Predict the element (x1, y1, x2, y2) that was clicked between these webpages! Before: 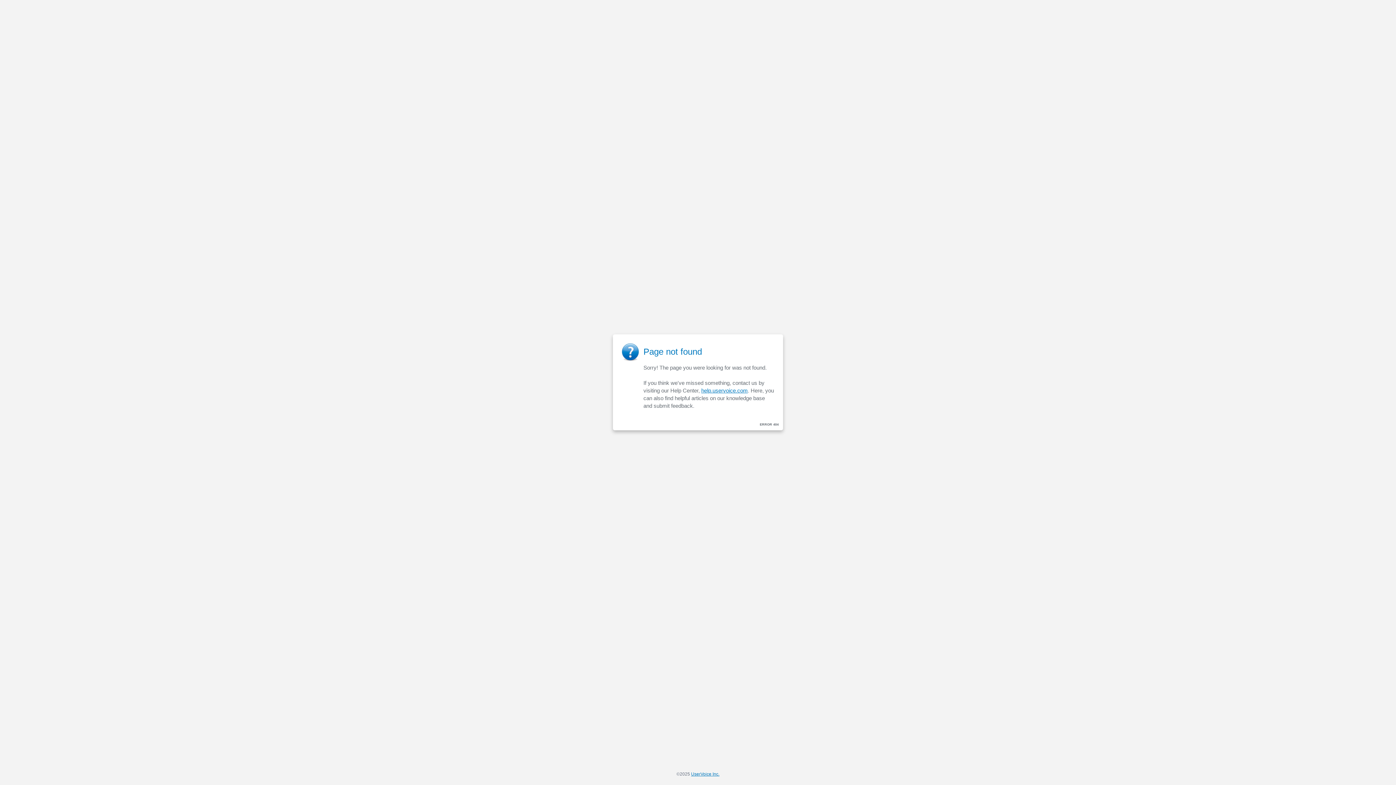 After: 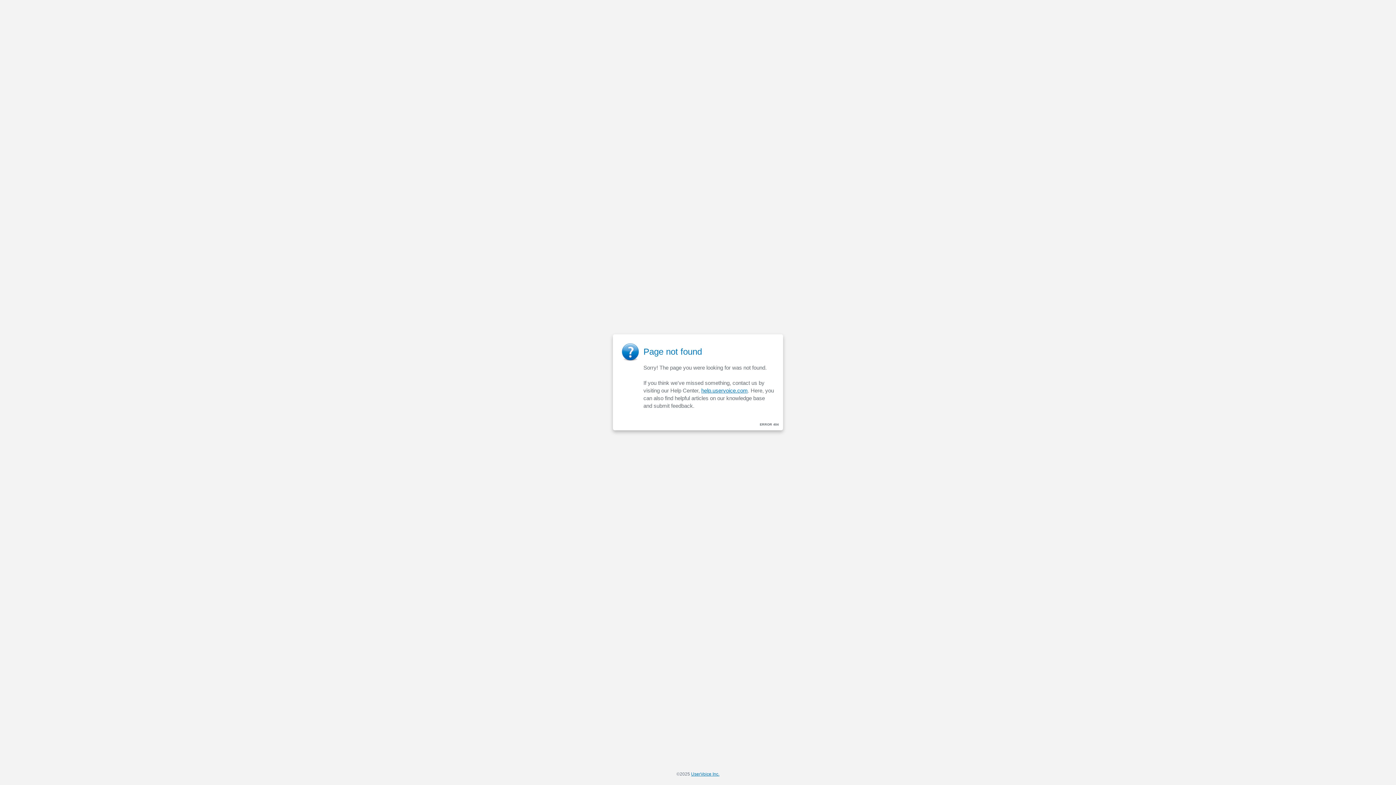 Action: bbox: (701, 387, 748, 393) label: help.uservoice.com